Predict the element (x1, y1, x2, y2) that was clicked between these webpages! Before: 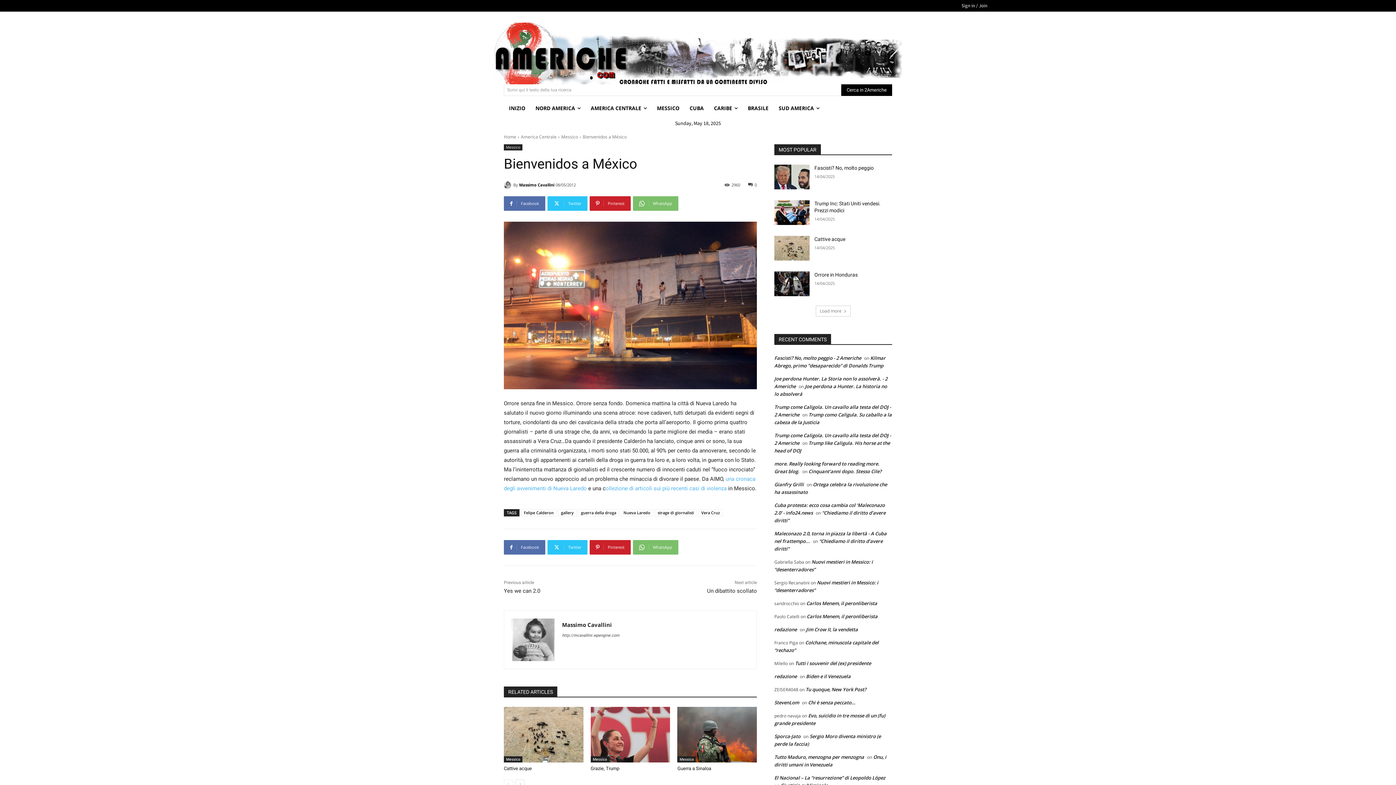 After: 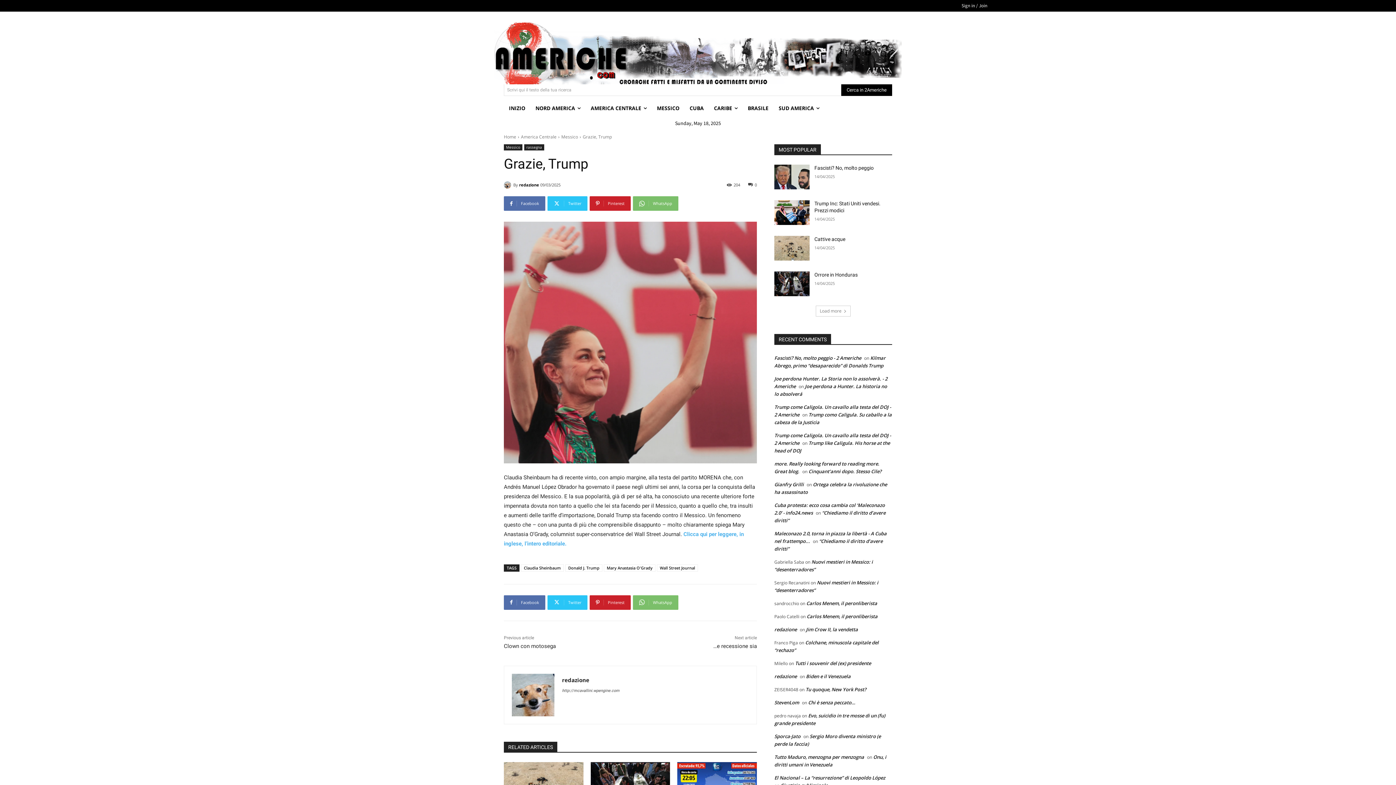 Action: bbox: (590, 707, 670, 762)